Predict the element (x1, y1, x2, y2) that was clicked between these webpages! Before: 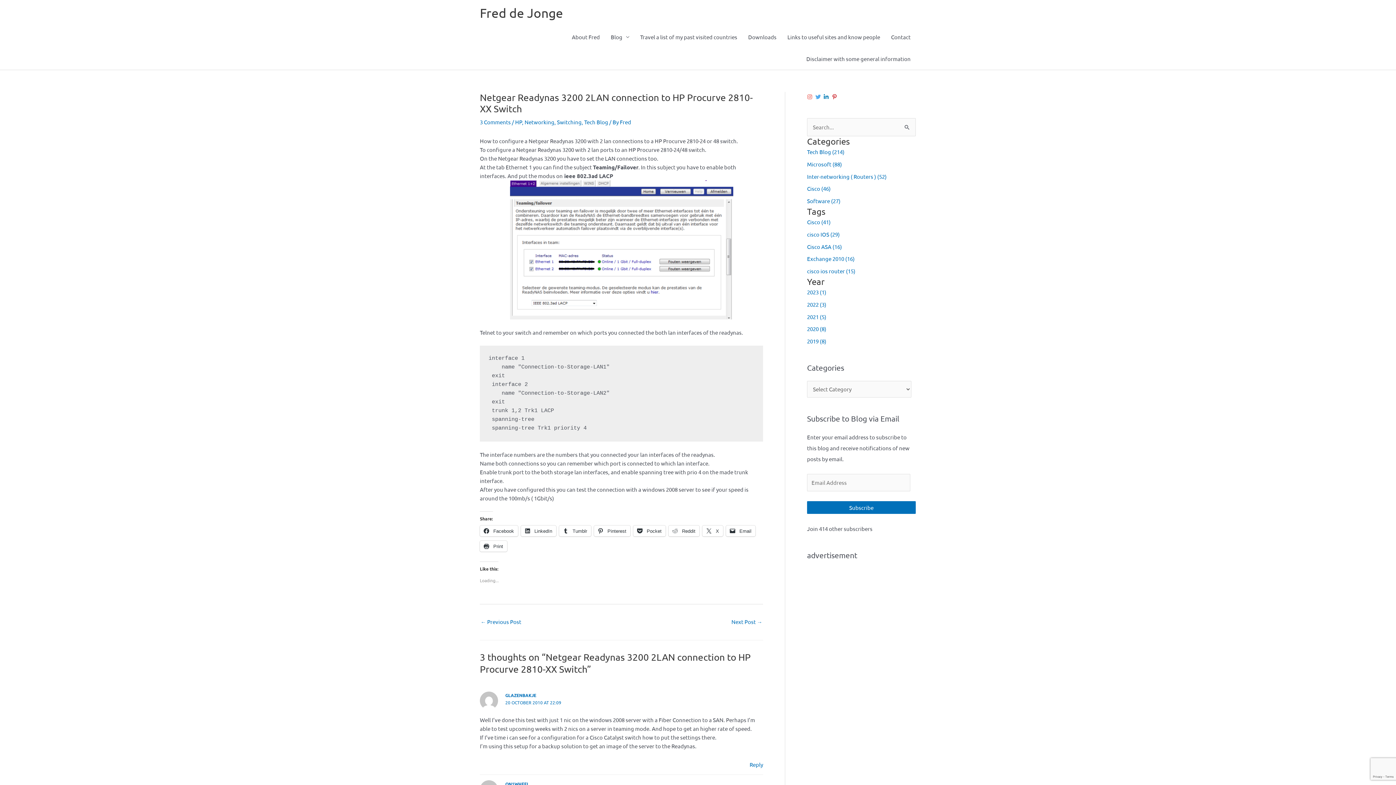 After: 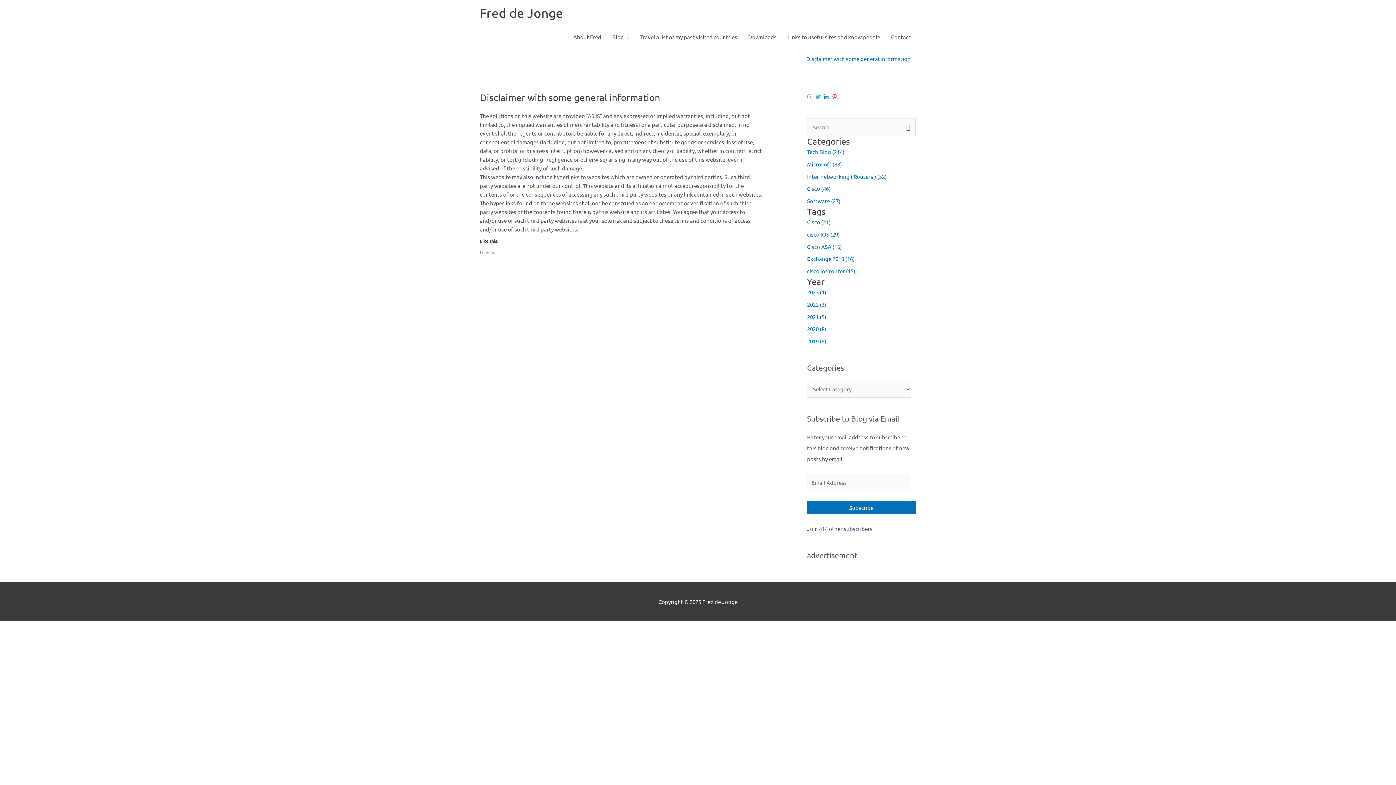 Action: bbox: (801, 48, 916, 69) label: Disclaimer with some general information